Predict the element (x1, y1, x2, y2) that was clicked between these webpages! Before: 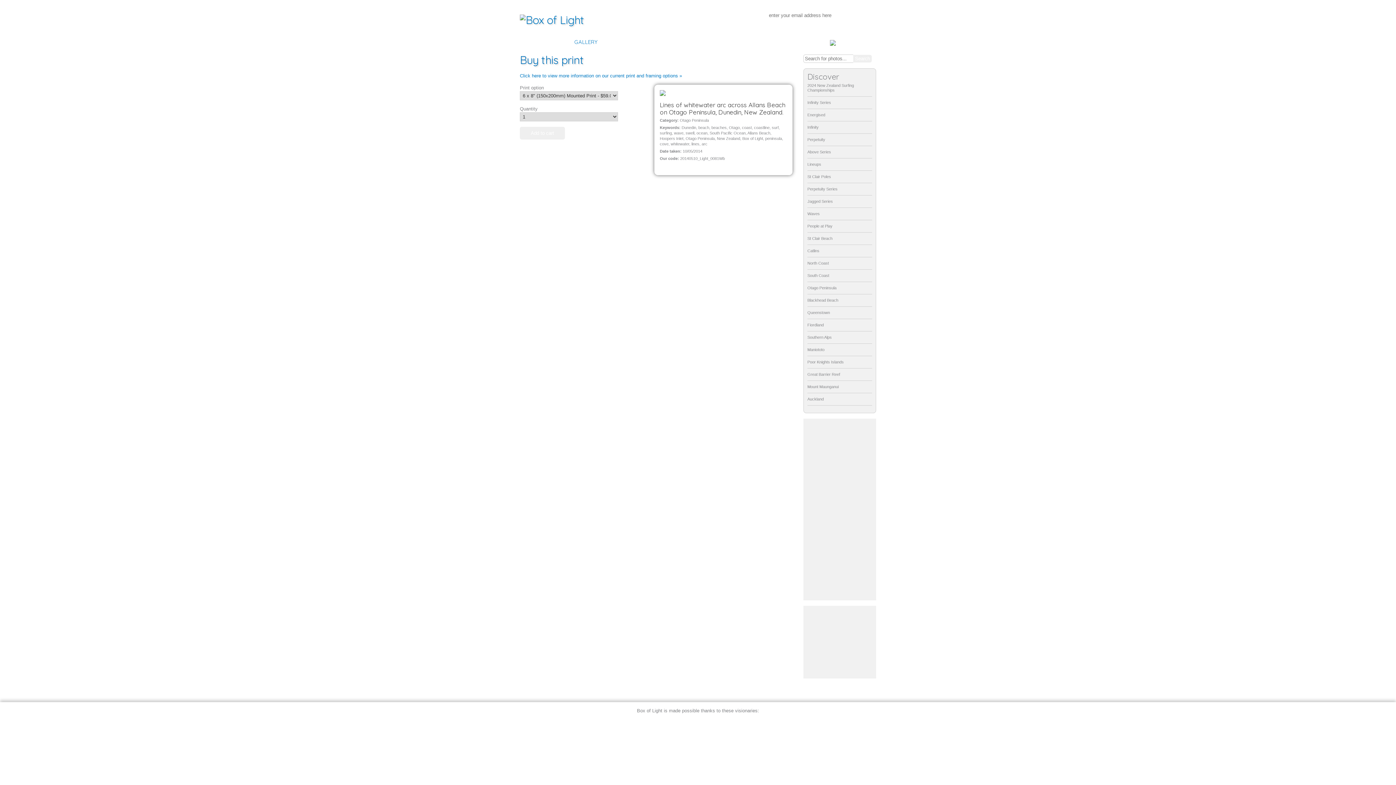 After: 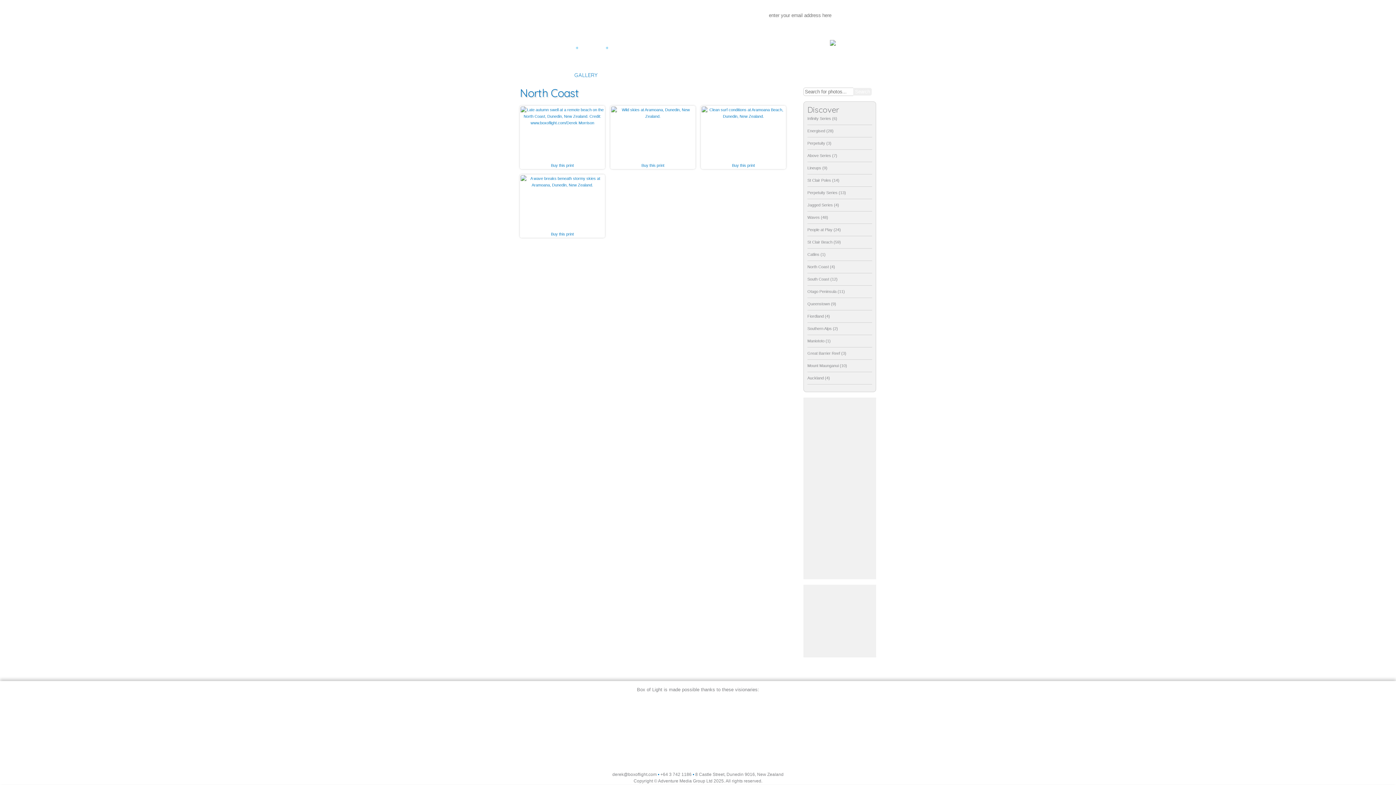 Action: label: North Coast bbox: (807, 261, 872, 269)